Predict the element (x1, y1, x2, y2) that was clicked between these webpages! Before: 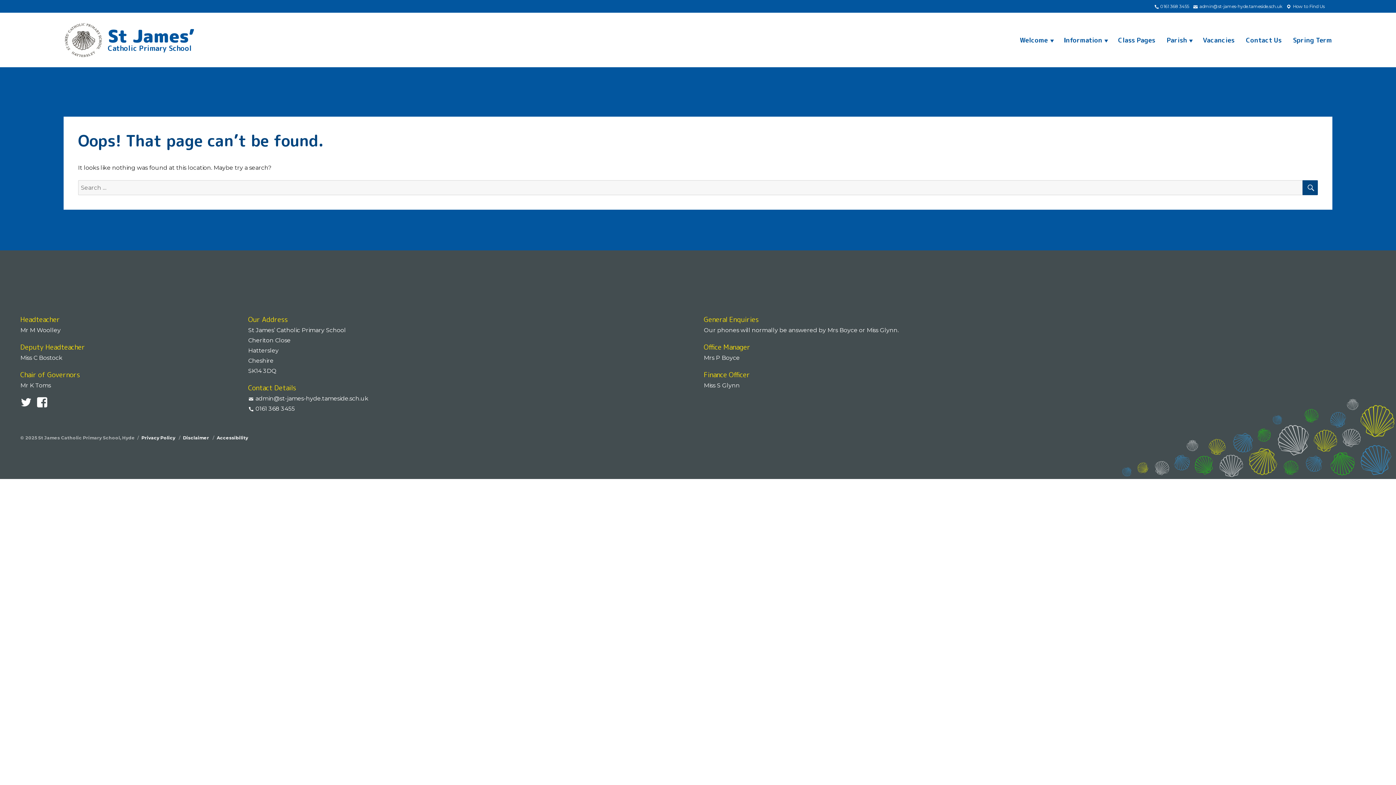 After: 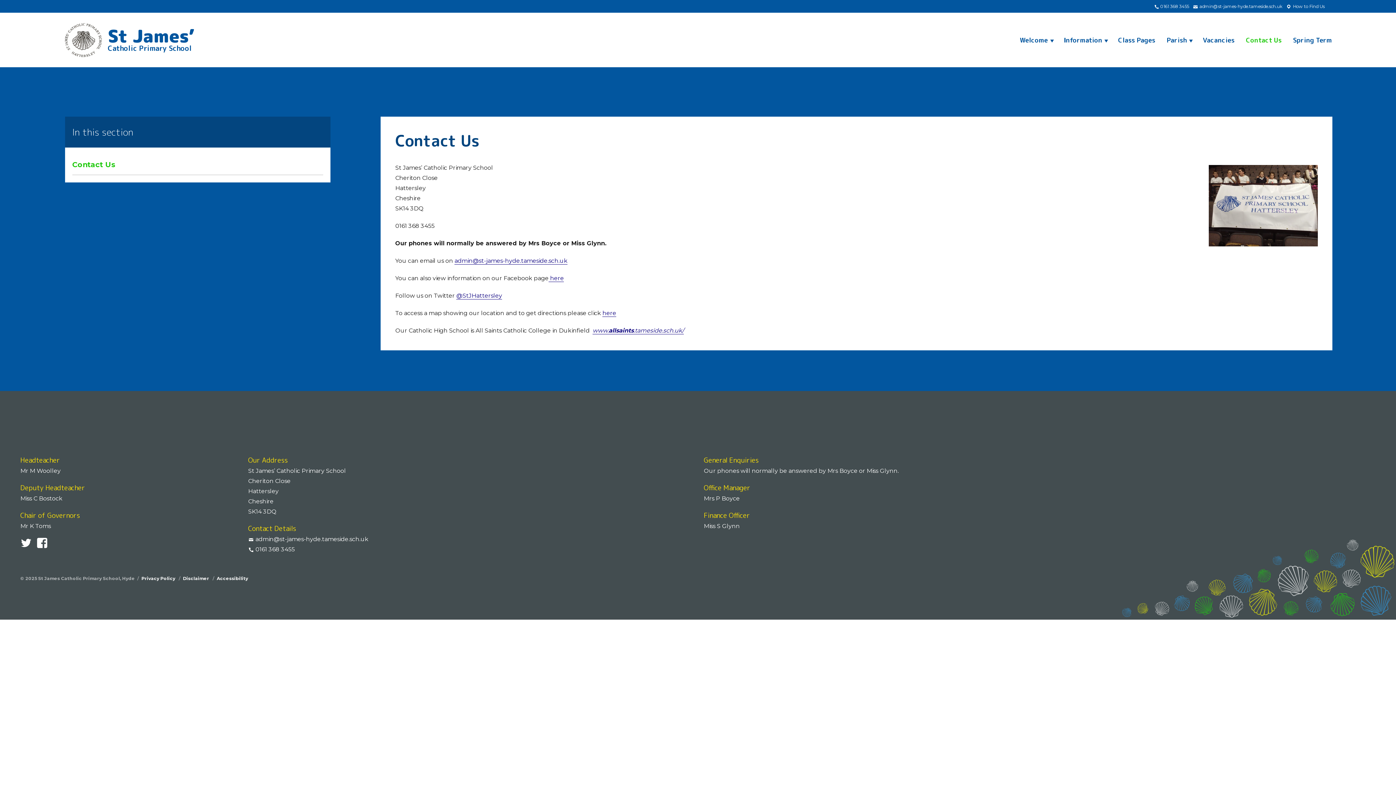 Action: label: Contact Us bbox: (1240, 31, 1287, 48)